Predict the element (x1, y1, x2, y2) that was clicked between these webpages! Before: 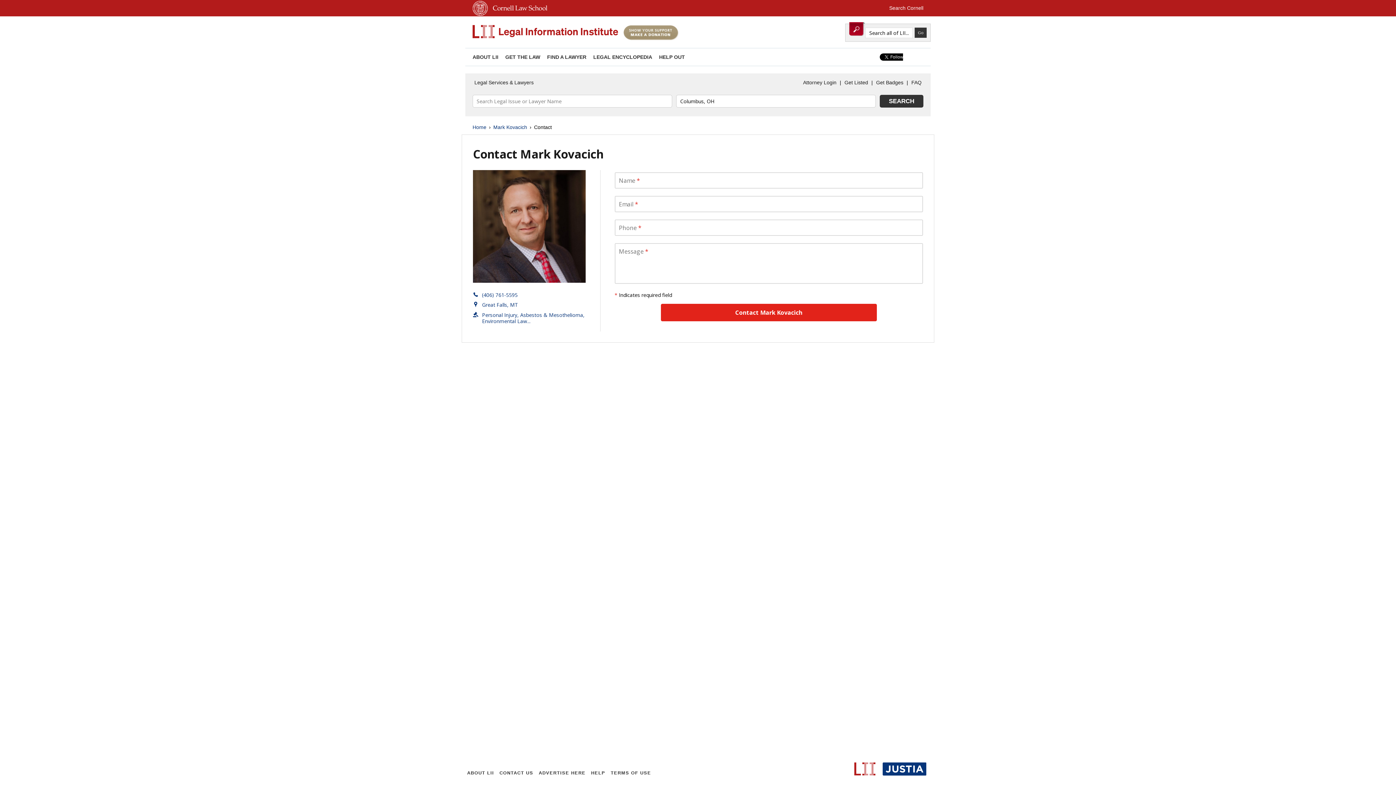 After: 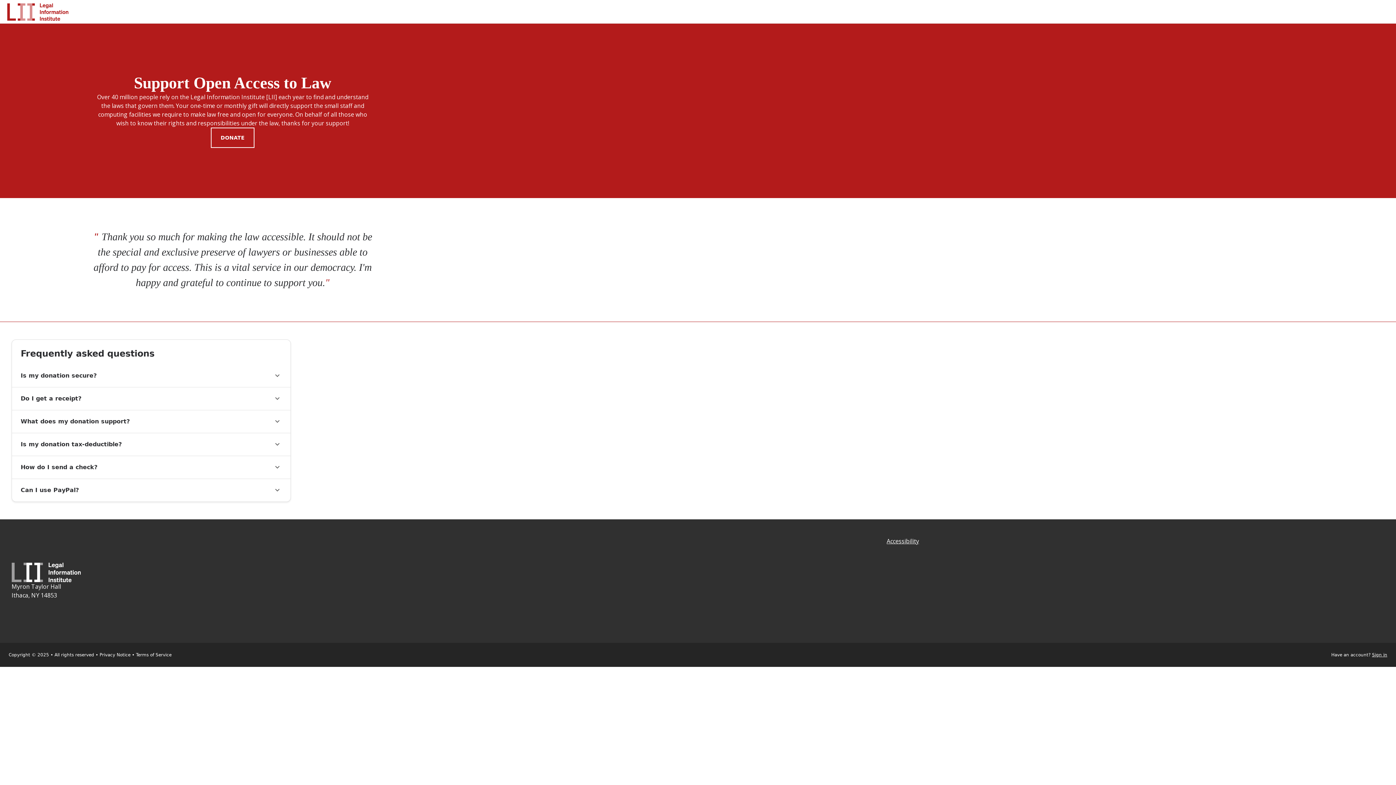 Action: bbox: (623, 35, 678, 41)